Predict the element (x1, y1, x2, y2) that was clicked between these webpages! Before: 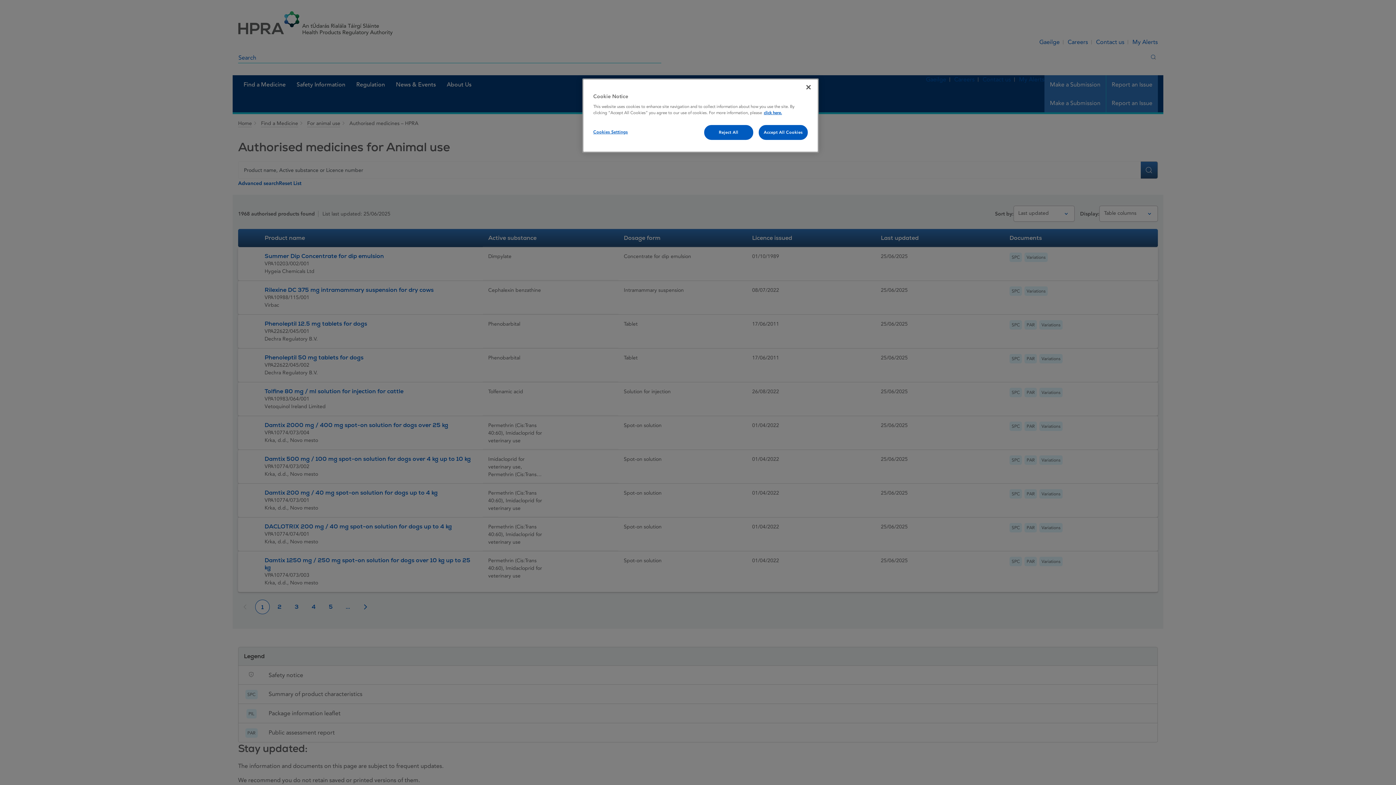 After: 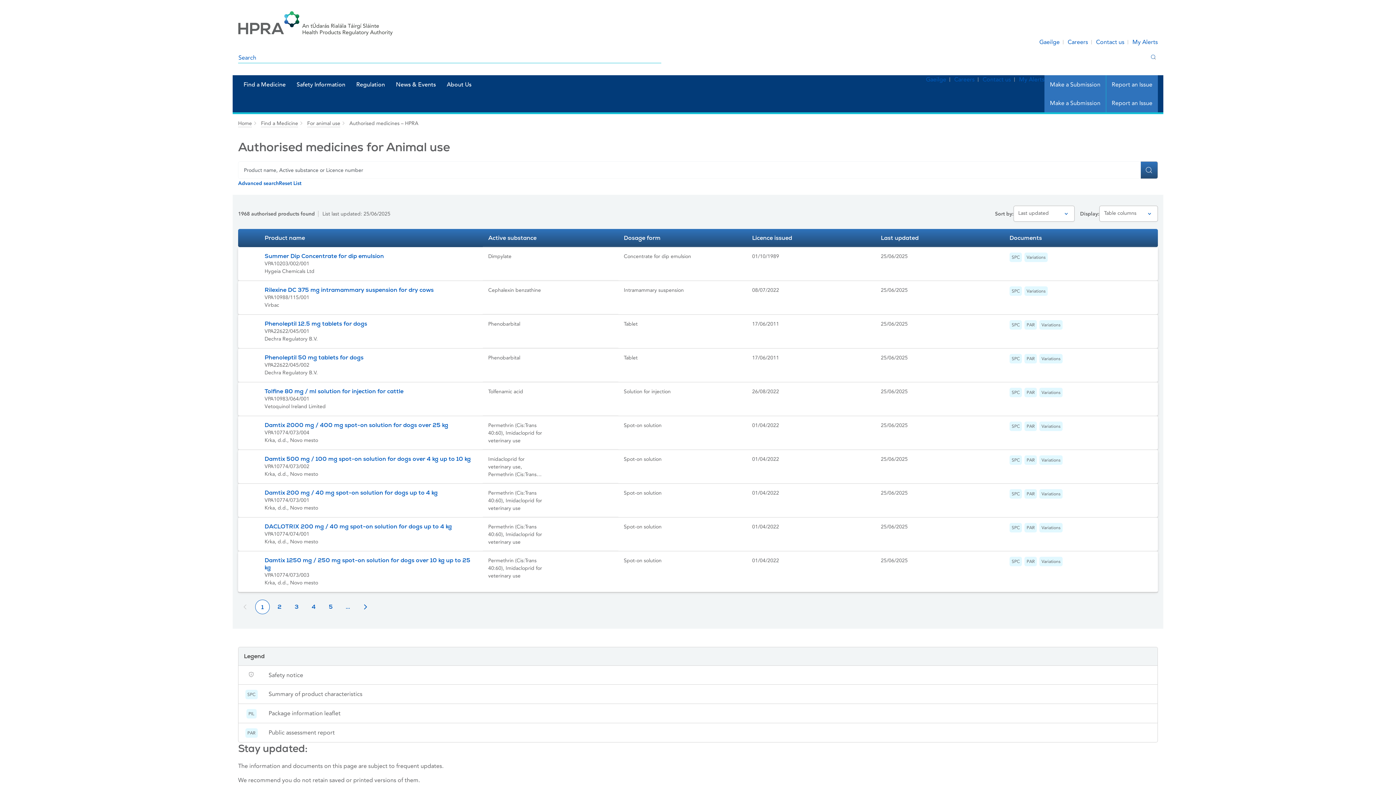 Action: bbox: (758, 125, 808, 140) label: Accept All Cookies